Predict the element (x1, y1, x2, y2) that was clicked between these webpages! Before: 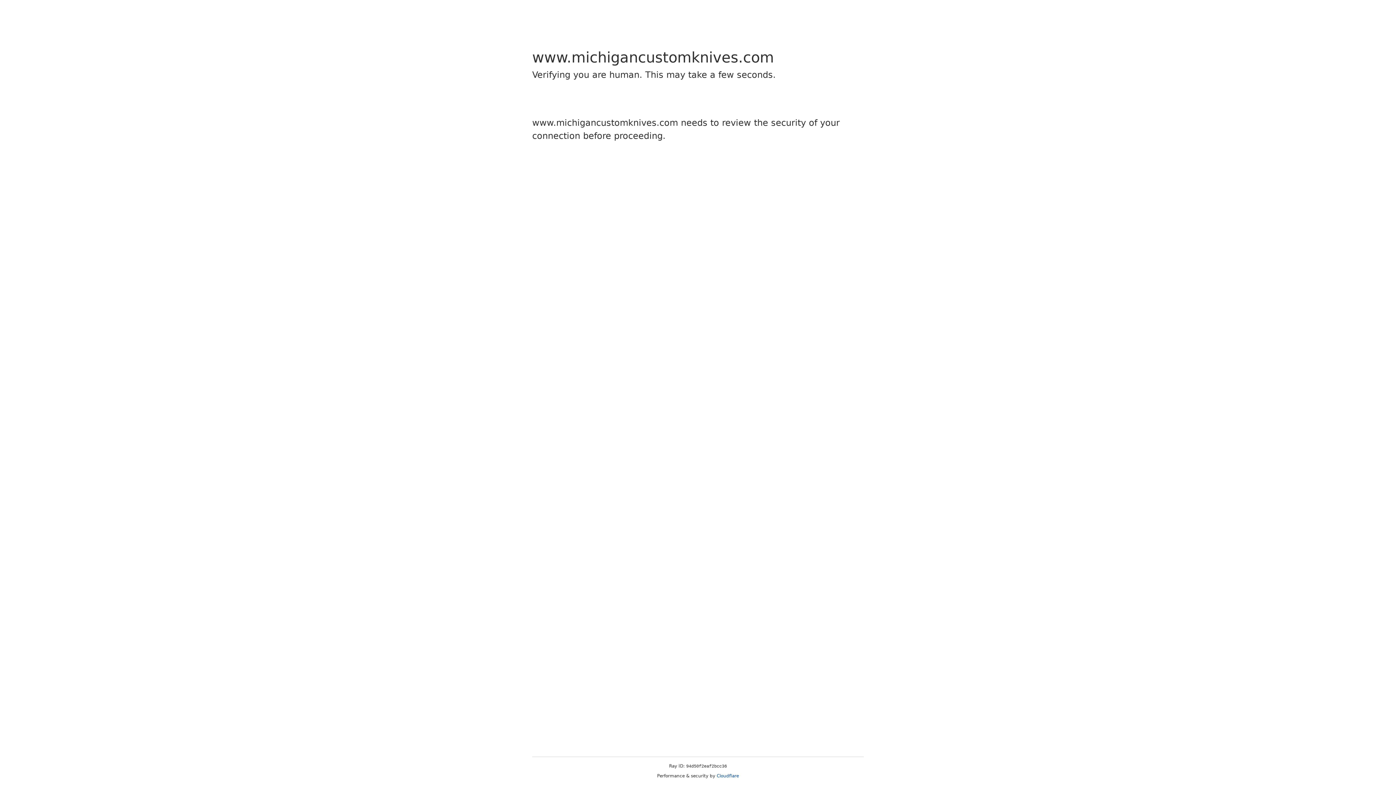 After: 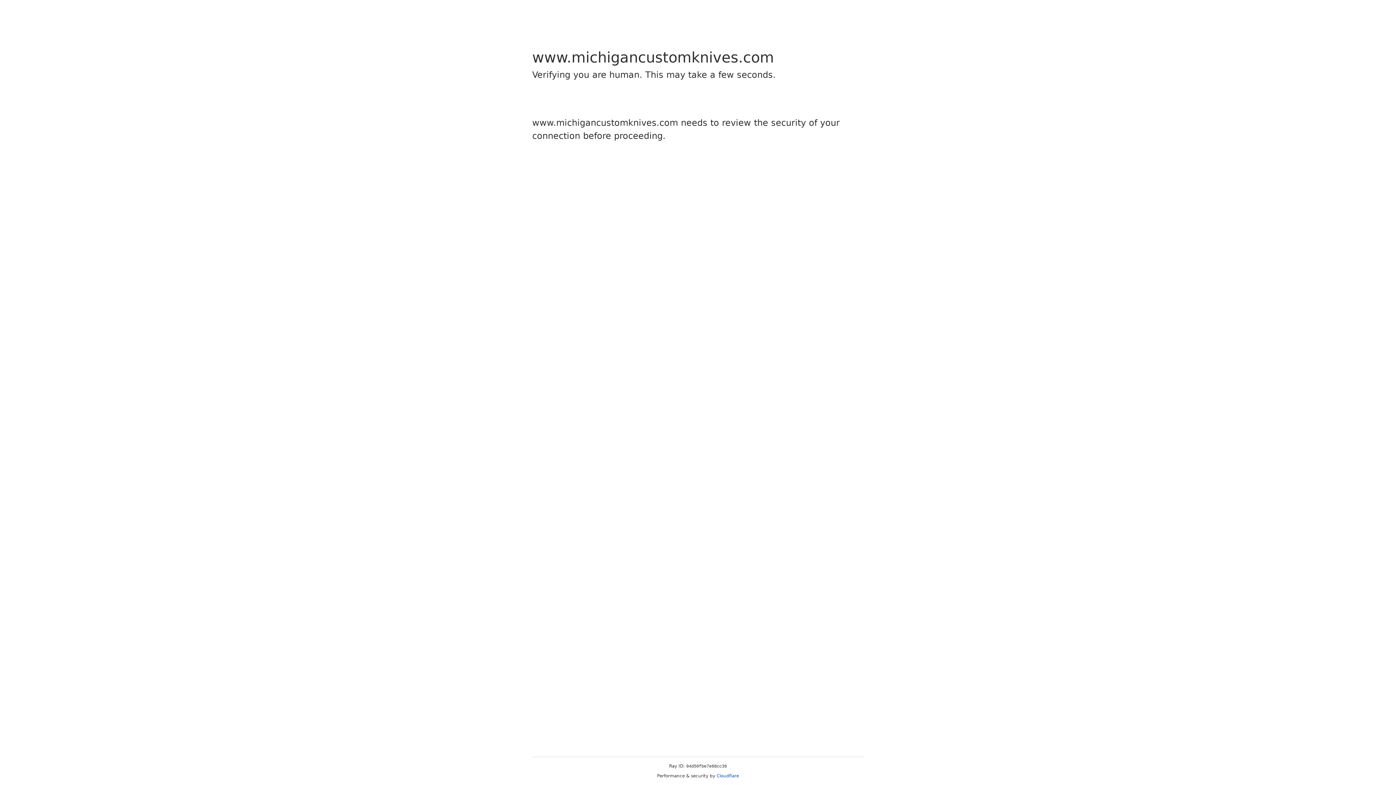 Action: label: Cloudflare bbox: (716, 773, 739, 778)